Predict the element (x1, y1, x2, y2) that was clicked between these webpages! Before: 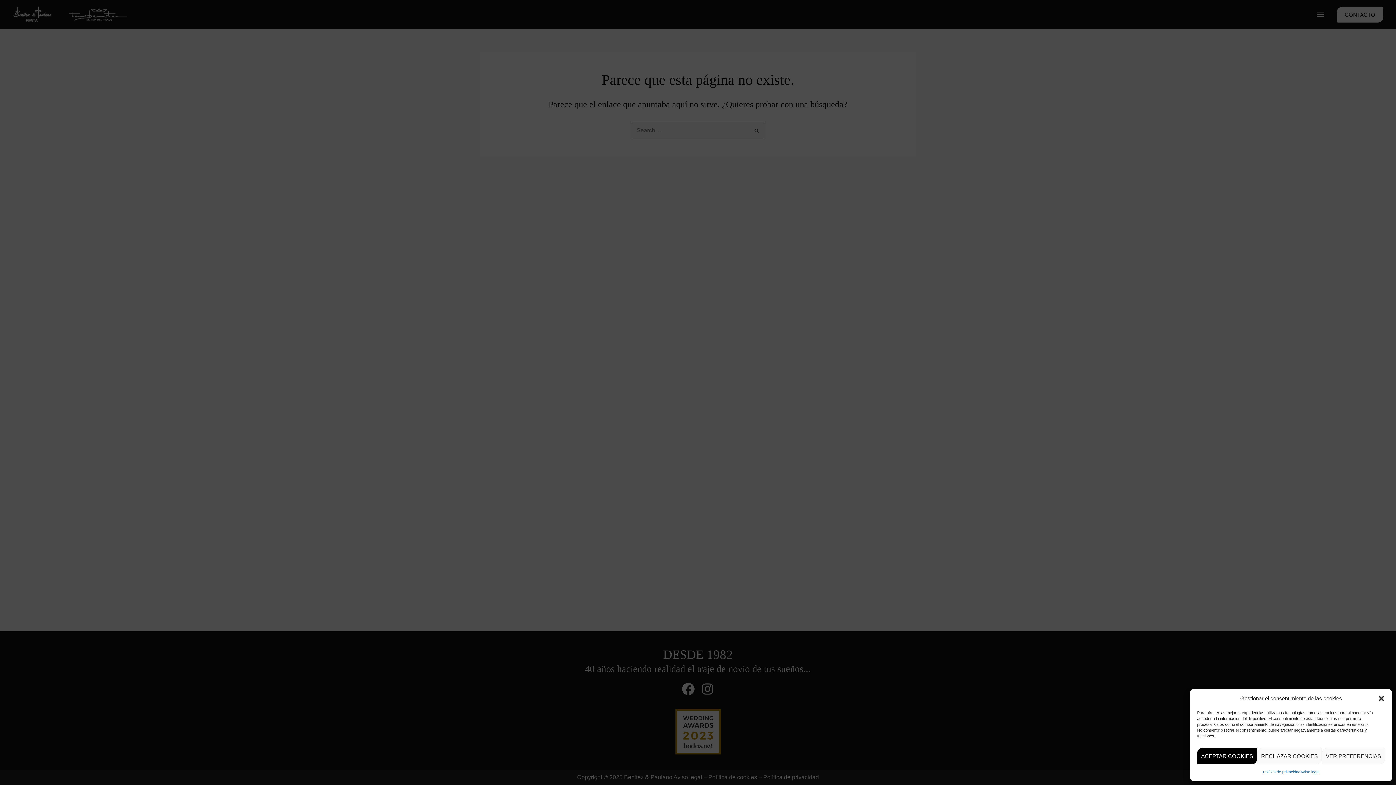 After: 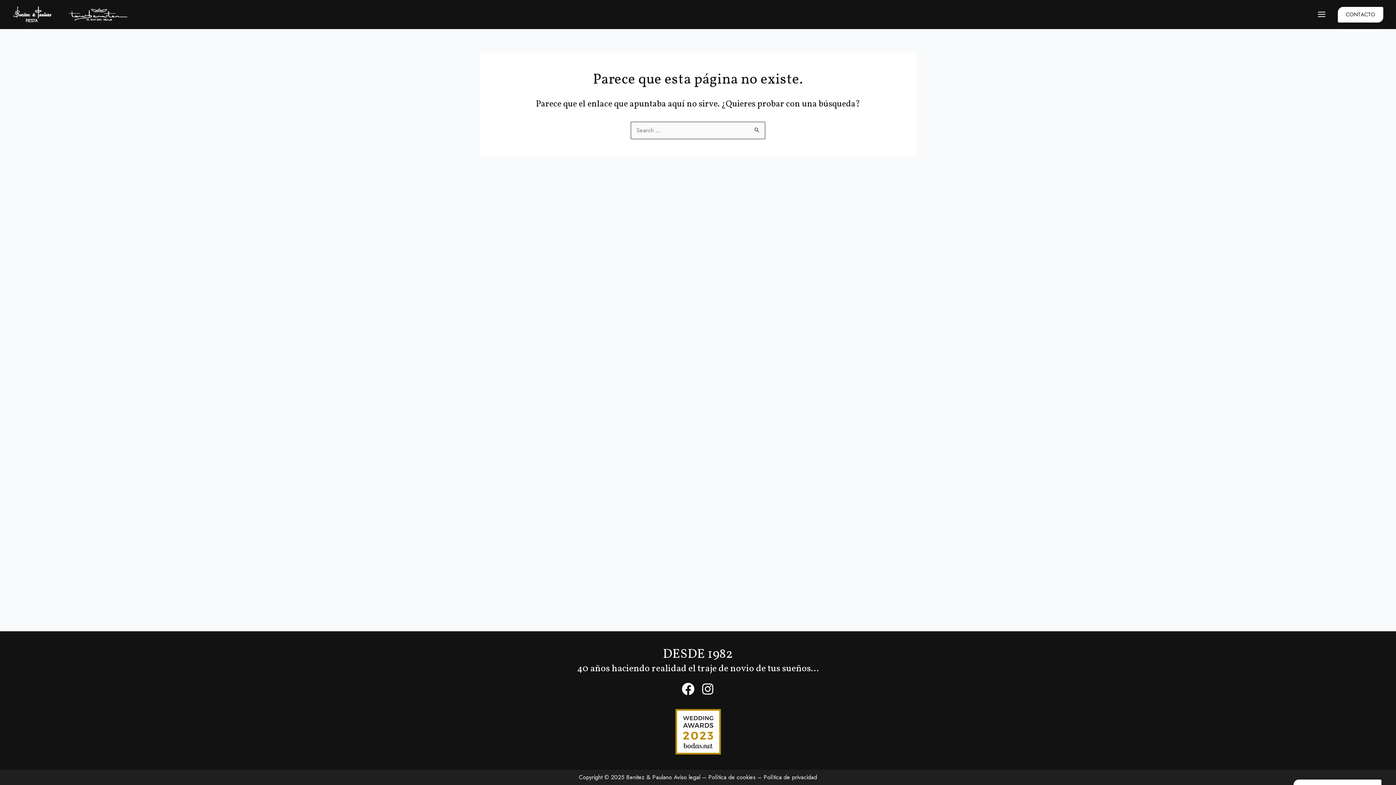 Action: label: ACEPTAR COOKIES bbox: (1197, 748, 1257, 764)